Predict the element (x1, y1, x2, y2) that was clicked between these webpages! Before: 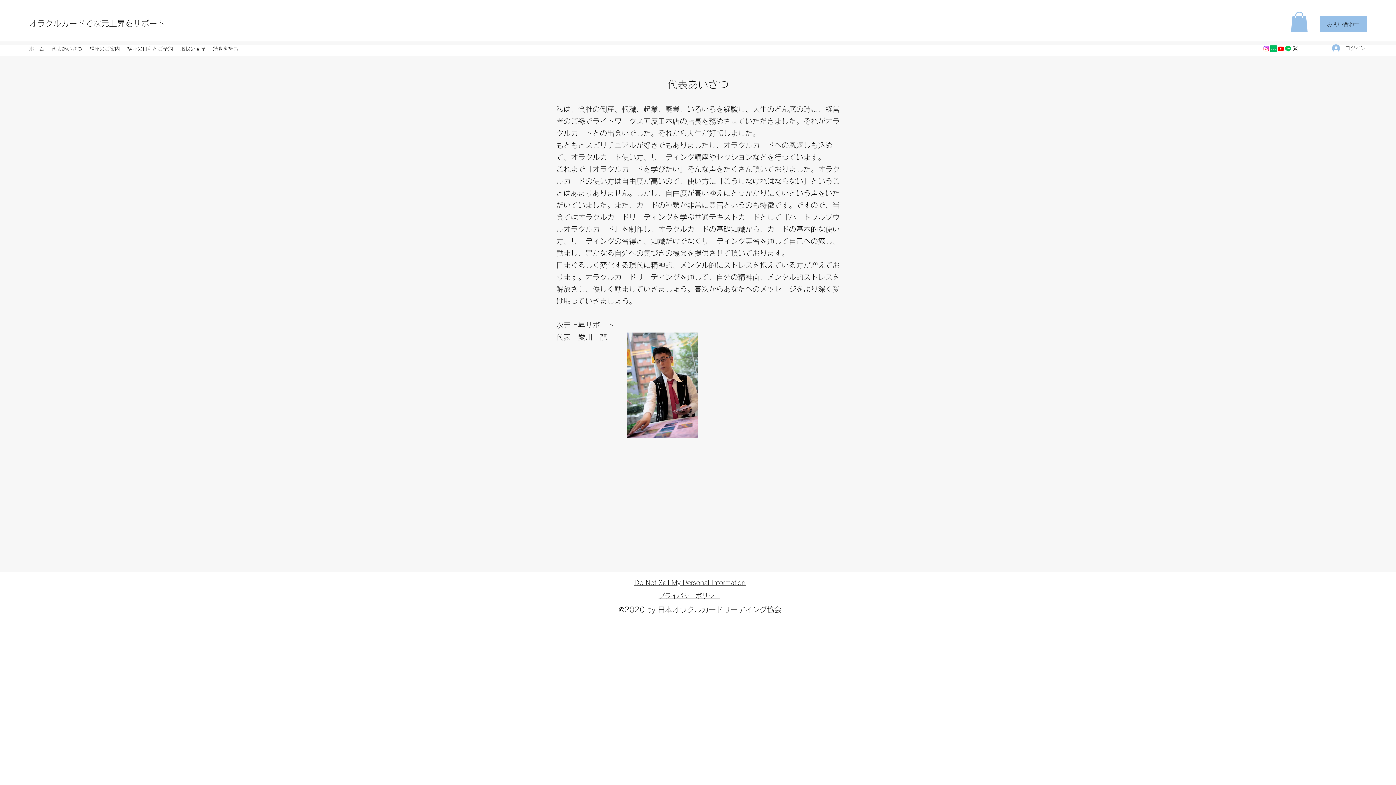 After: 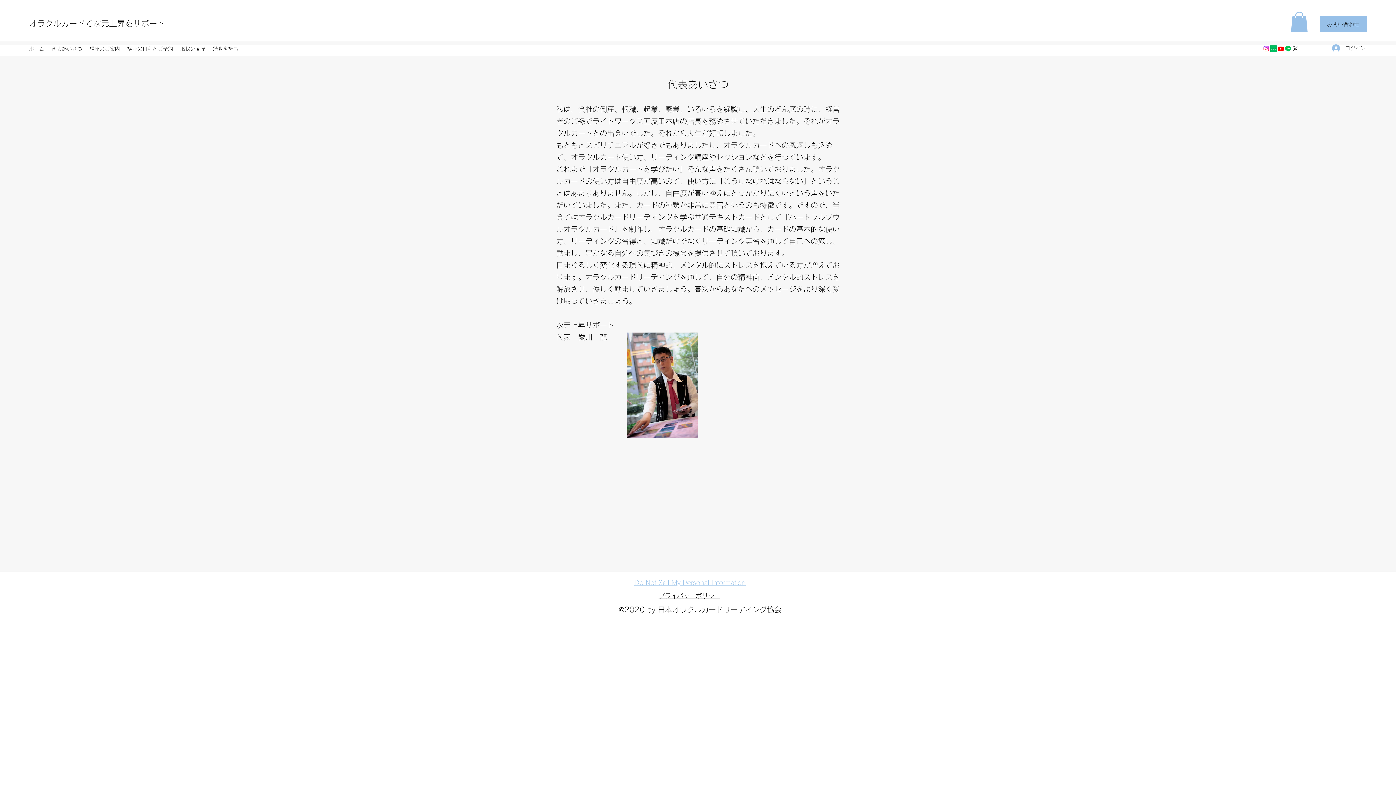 Action: label: Do Not Sell My Personal Information bbox: (634, 577, 745, 588)